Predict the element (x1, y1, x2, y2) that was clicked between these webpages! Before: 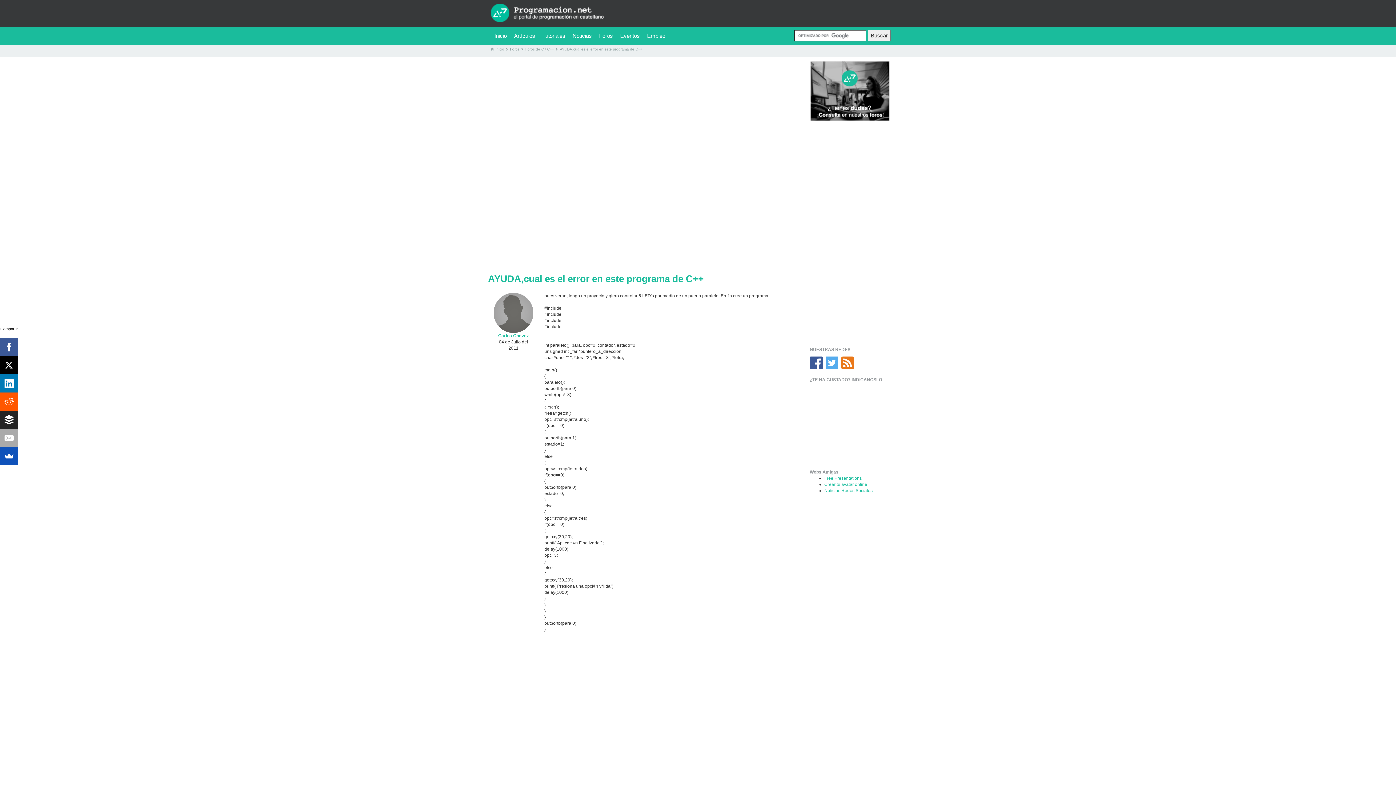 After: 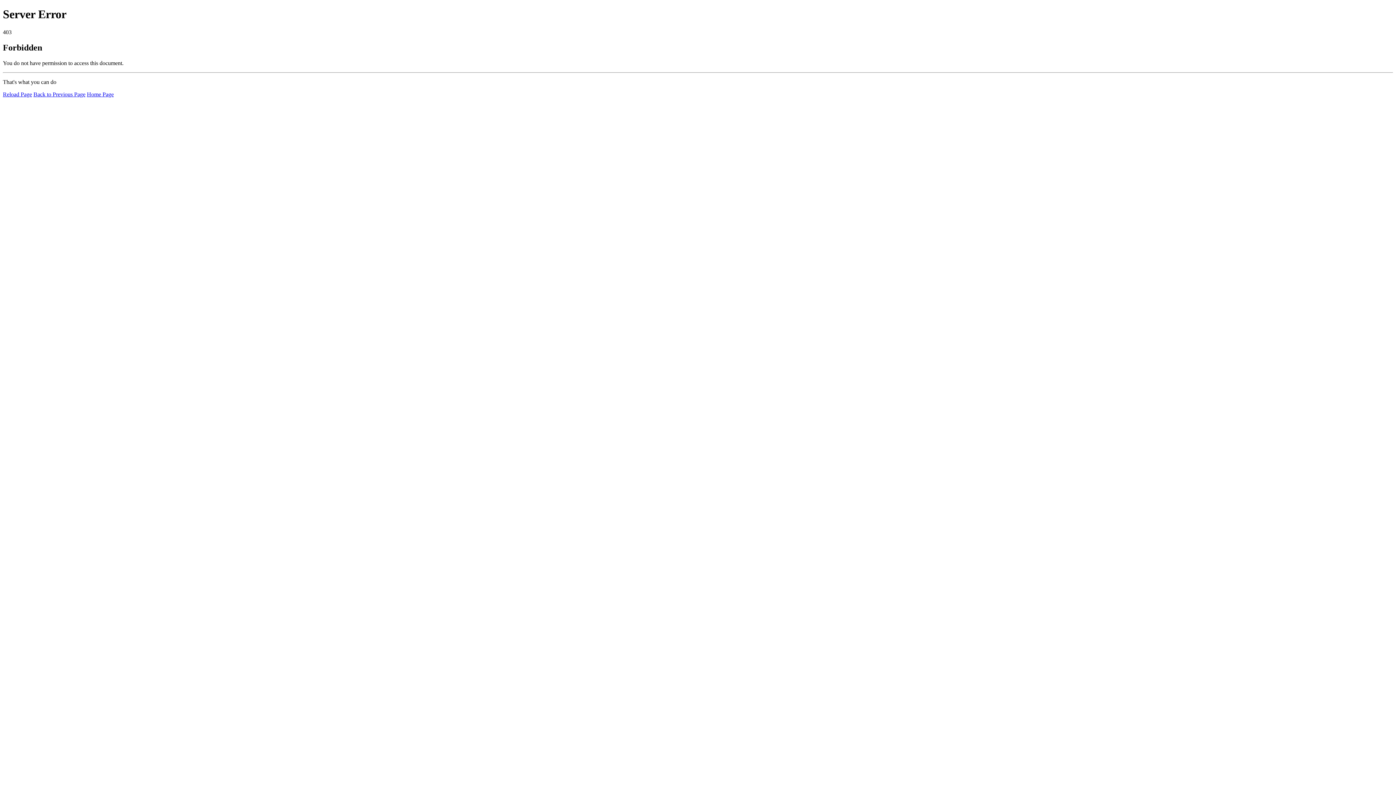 Action: label: Inicio bbox: (490, 26, 510, 45)